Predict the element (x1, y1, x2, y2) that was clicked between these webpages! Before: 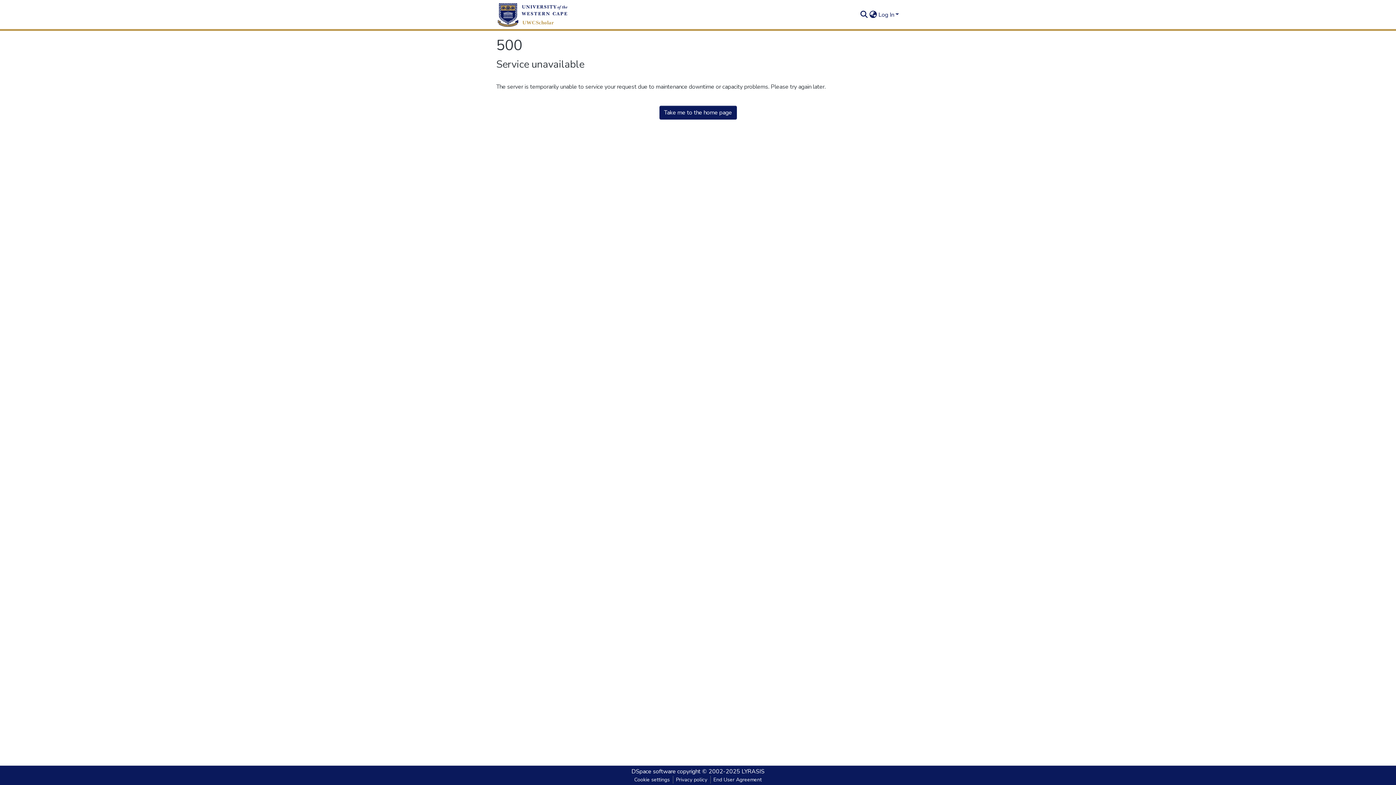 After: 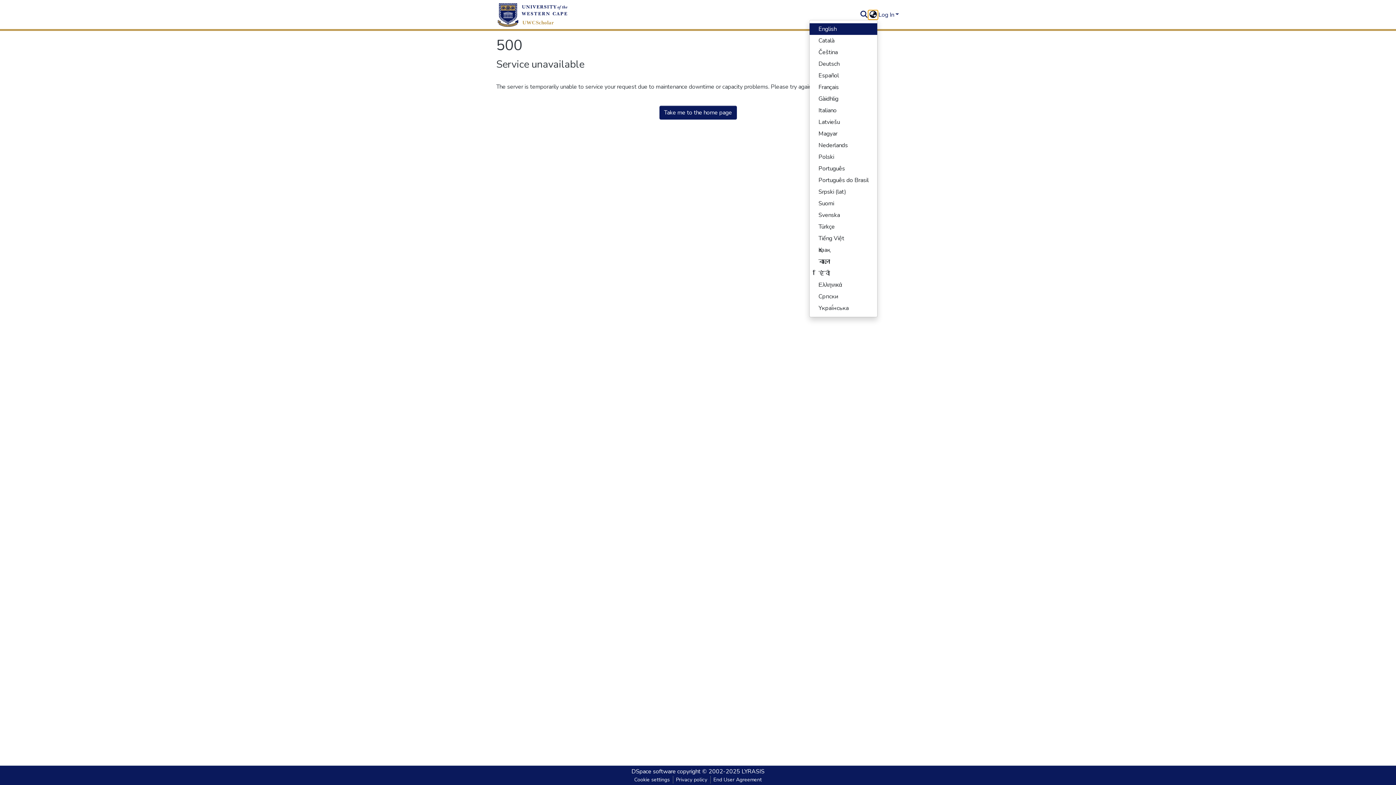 Action: label: Language switch bbox: (868, 10, 877, 19)